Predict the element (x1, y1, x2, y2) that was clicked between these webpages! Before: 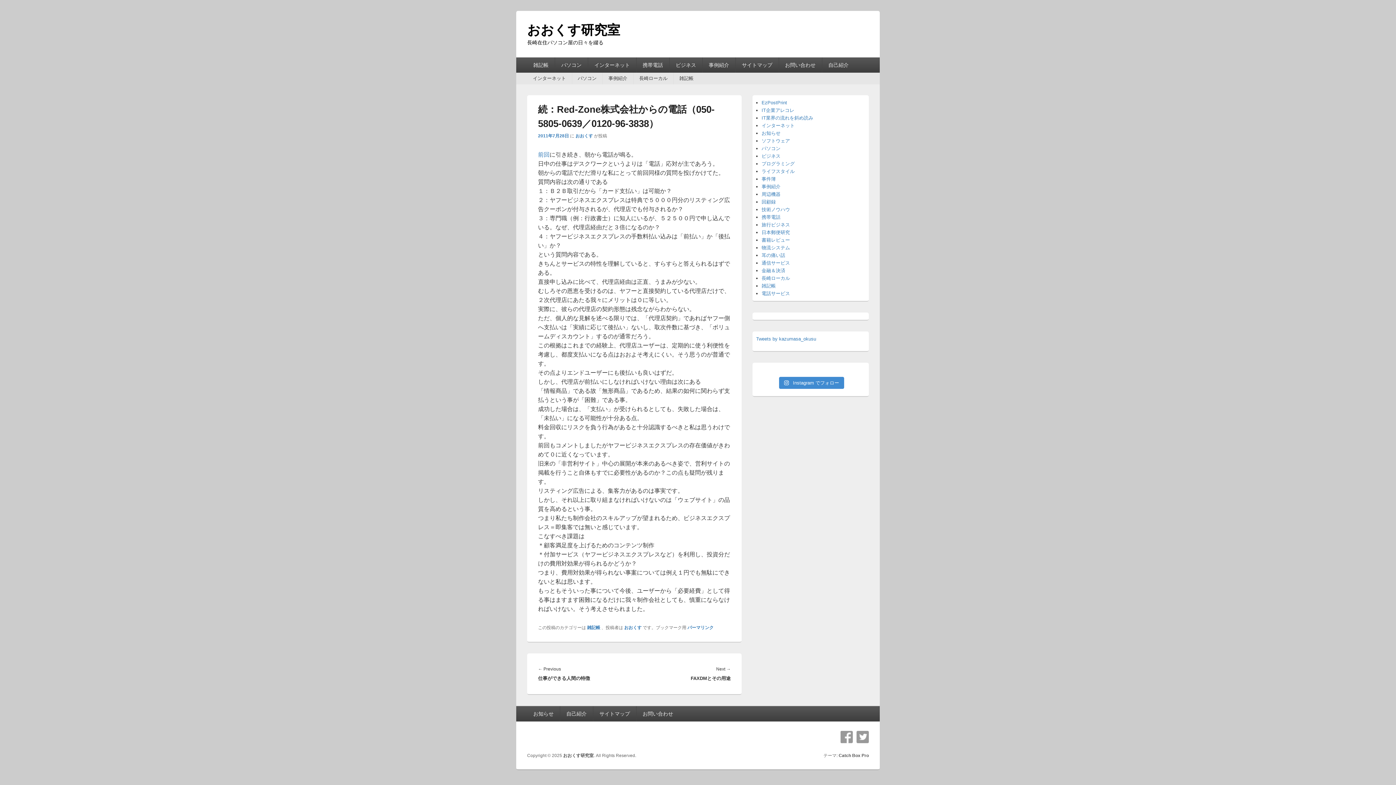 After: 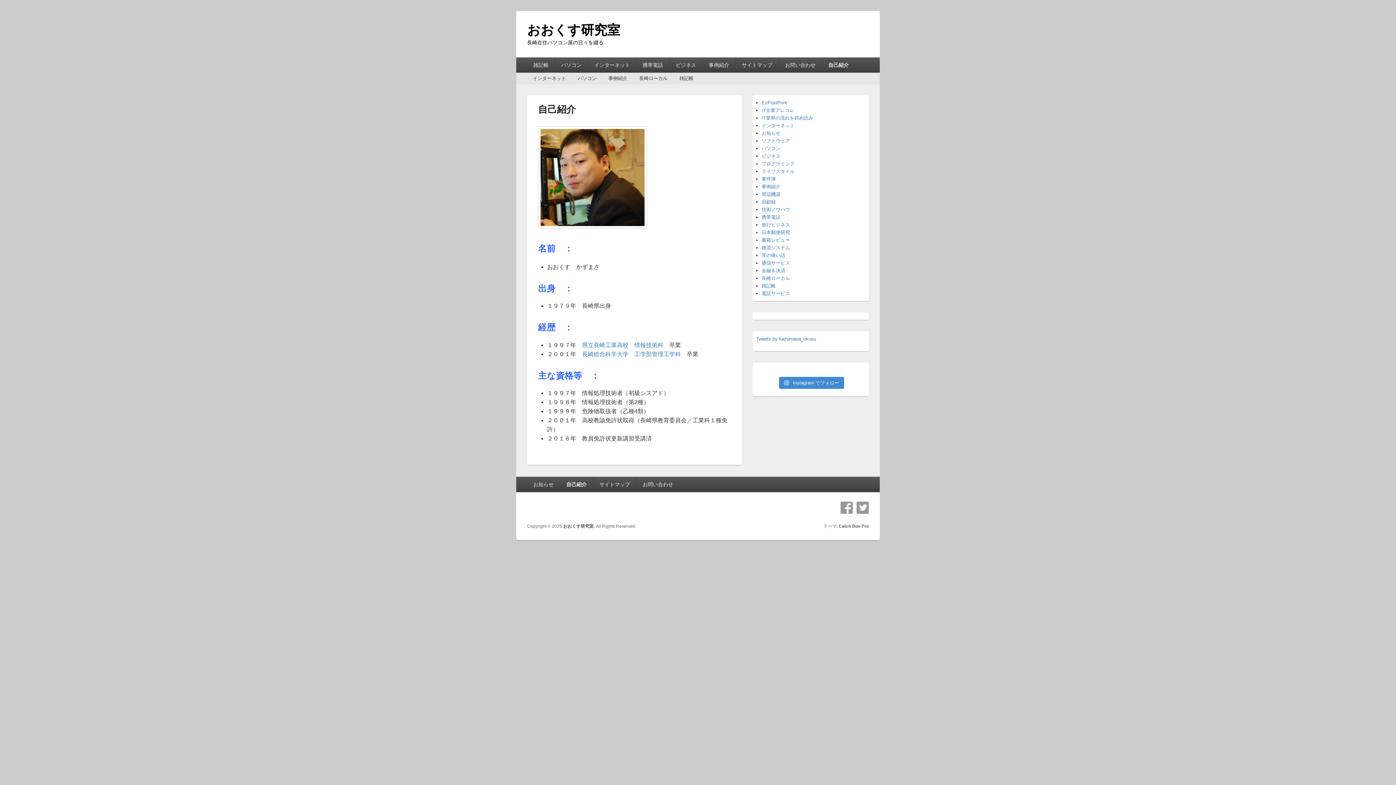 Action: label: 自己紹介 bbox: (560, 706, 593, 721)